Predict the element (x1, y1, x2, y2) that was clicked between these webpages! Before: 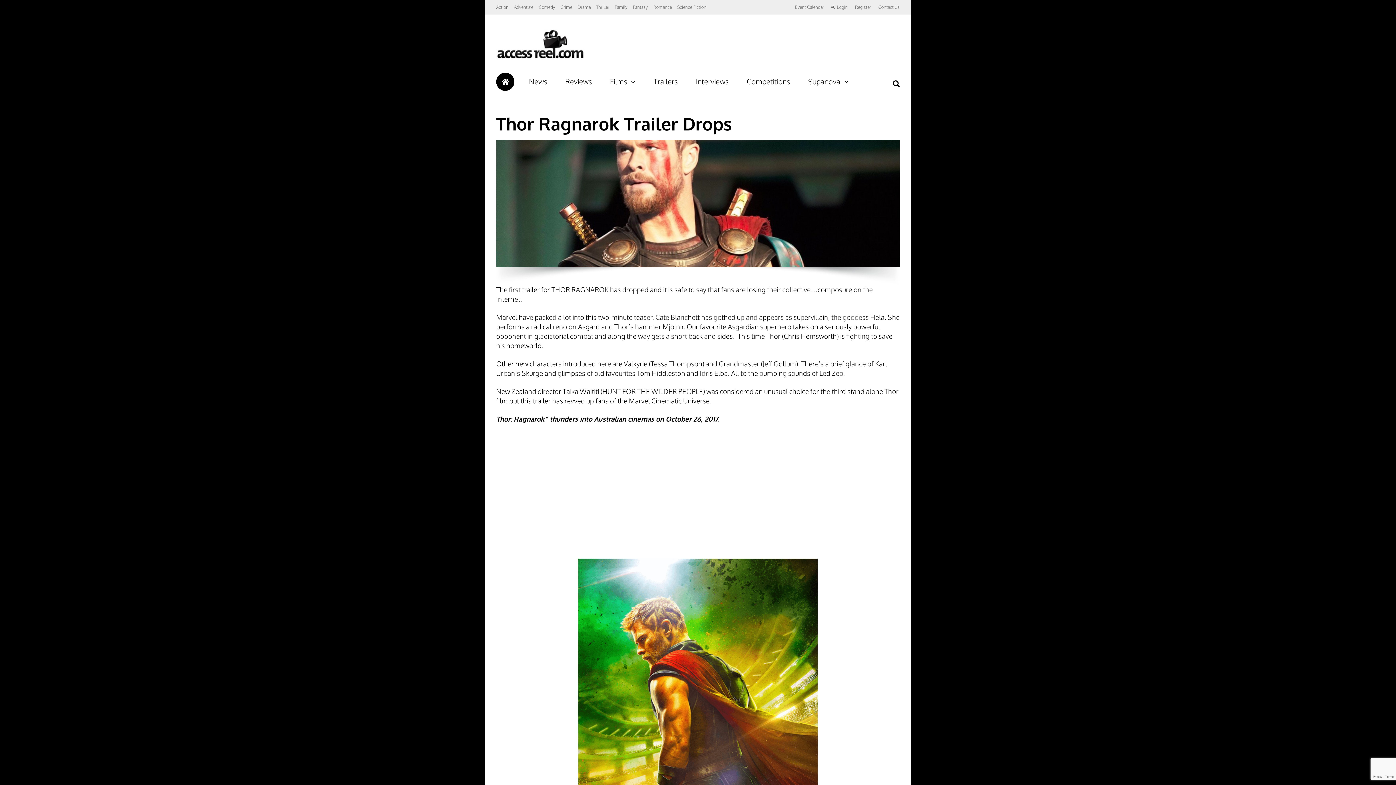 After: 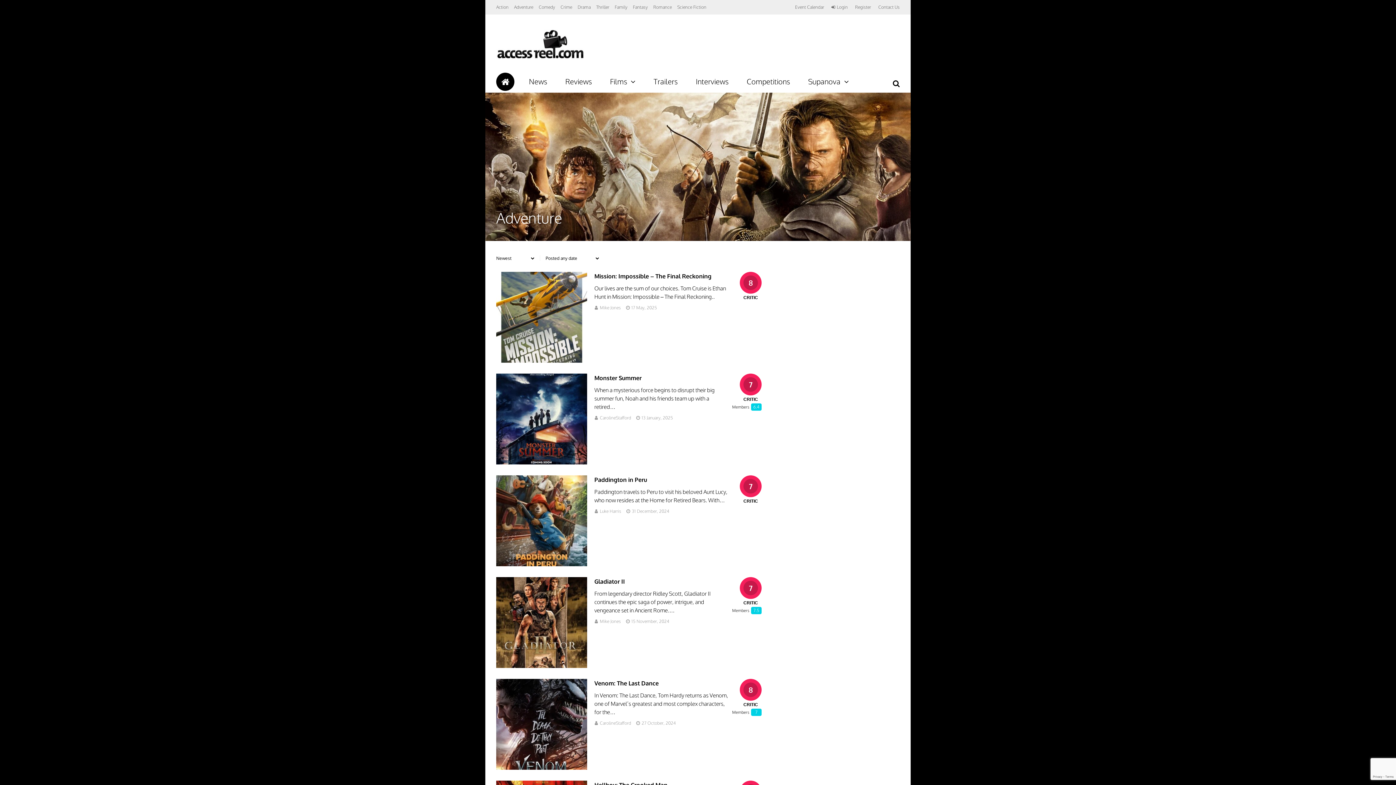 Action: bbox: (514, 0, 533, 14) label: Adventure